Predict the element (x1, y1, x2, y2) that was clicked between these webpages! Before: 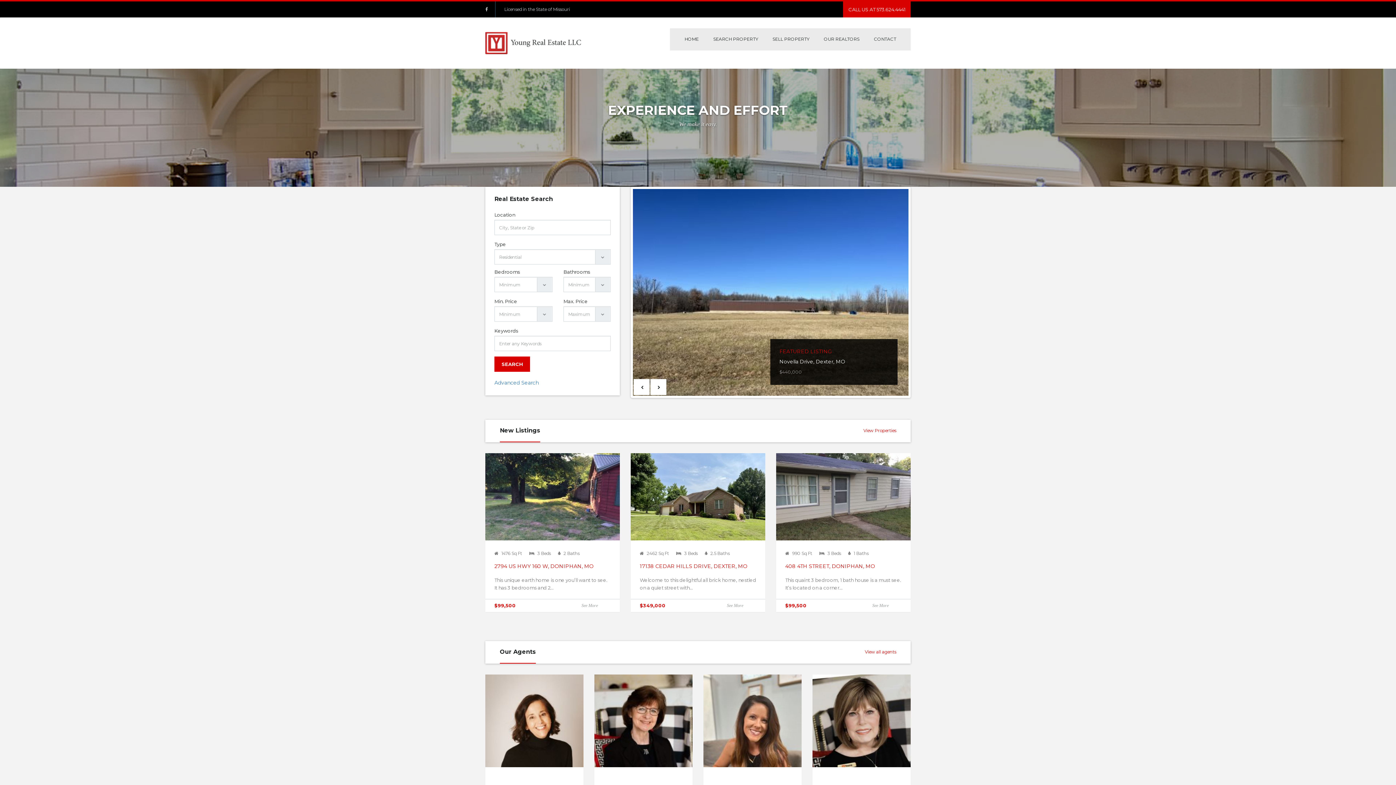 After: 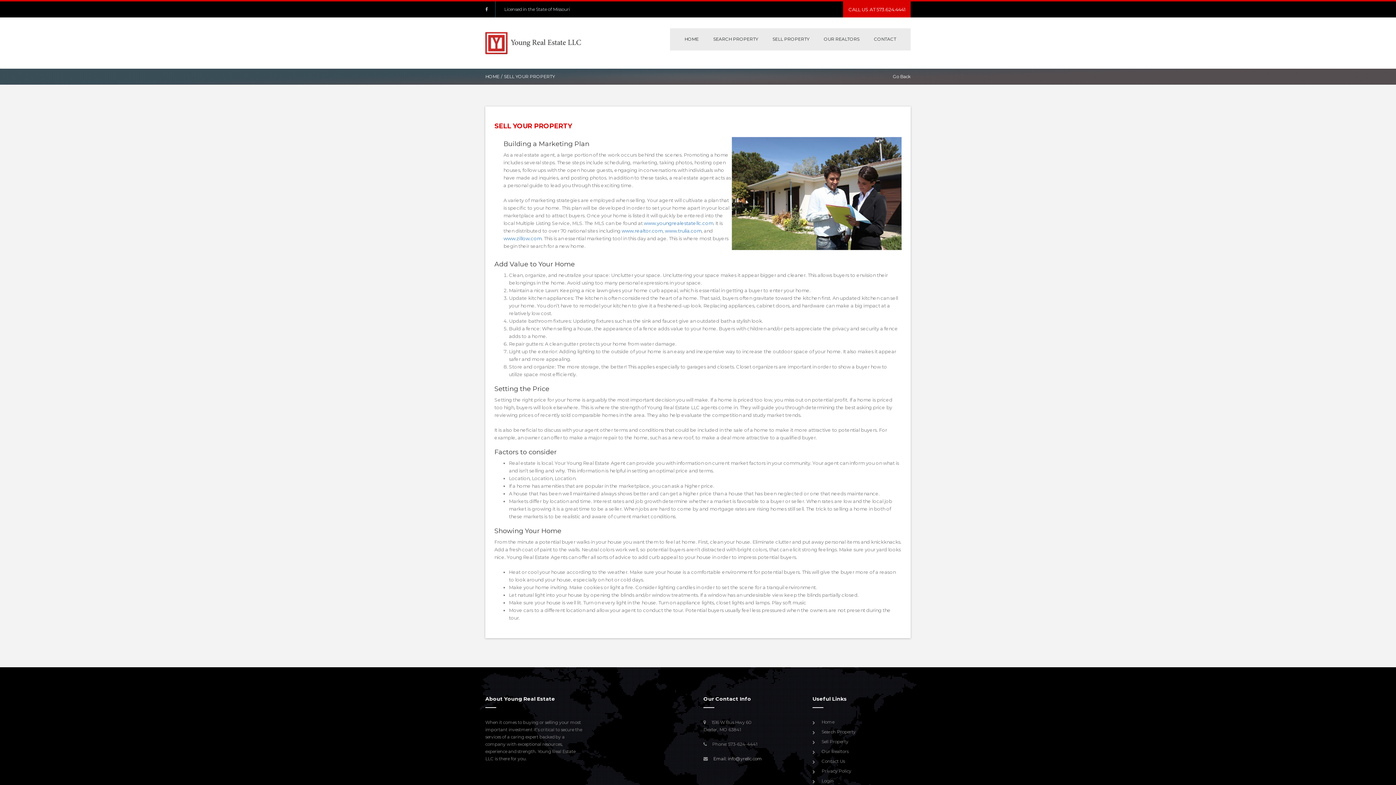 Action: bbox: (770, 28, 811, 50) label: SELL PROPERTY